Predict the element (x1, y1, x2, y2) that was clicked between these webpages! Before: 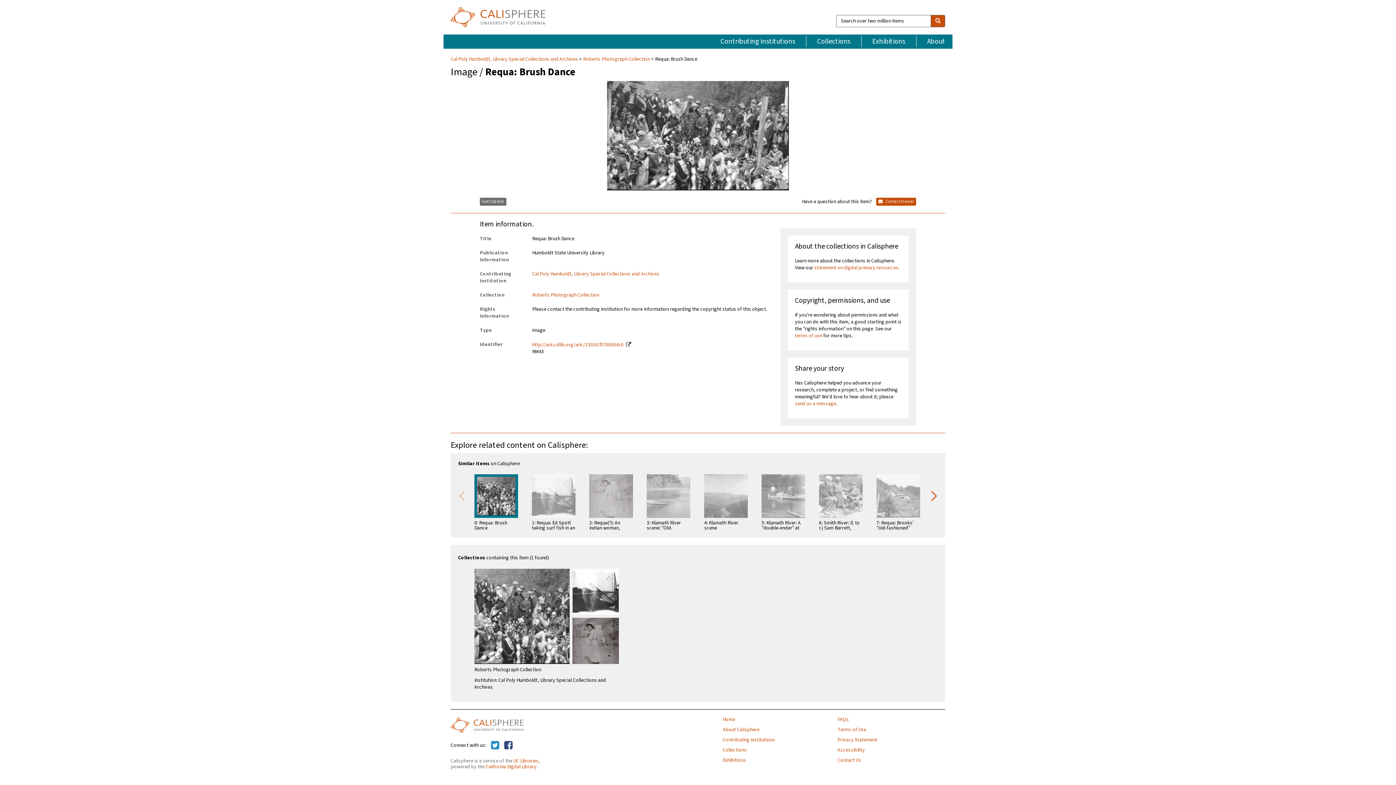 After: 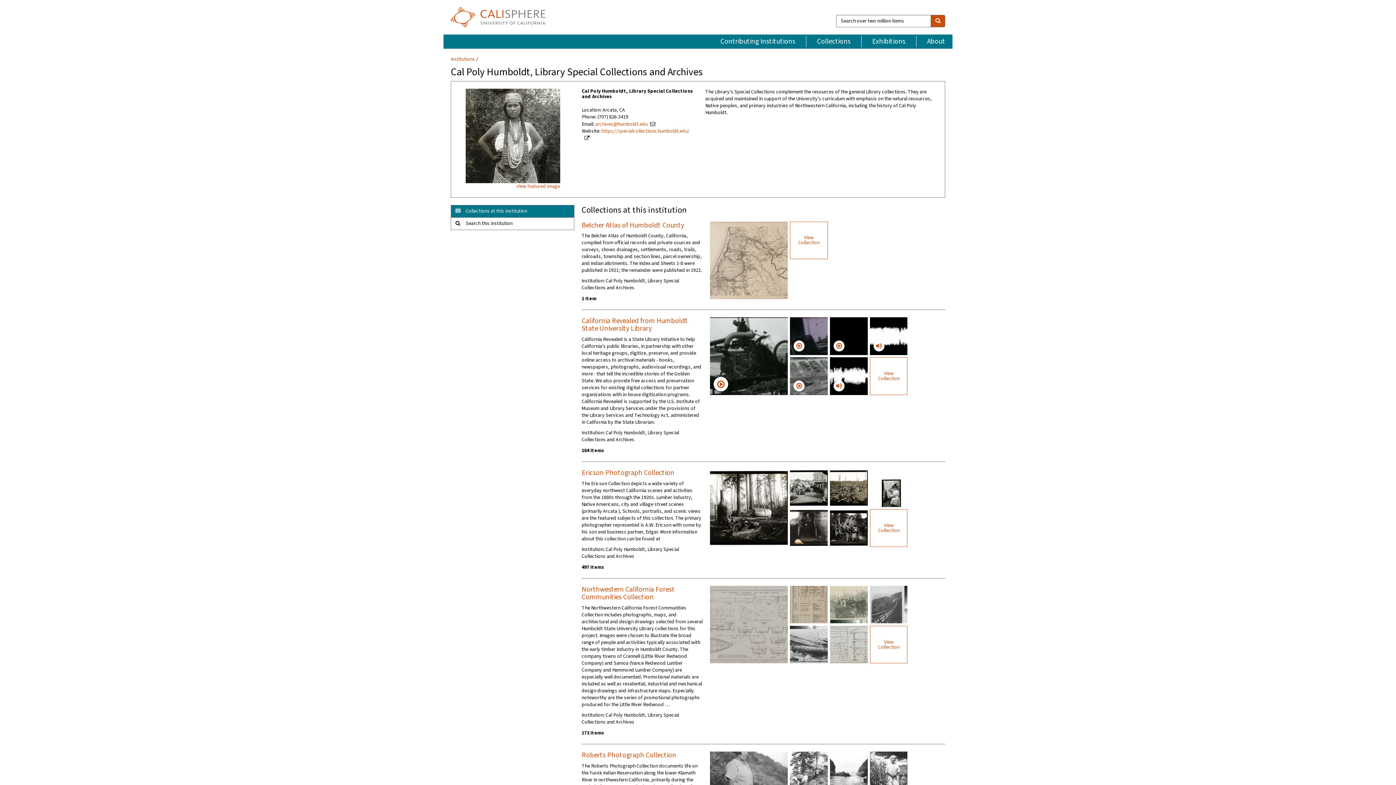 Action: label: Cal Poly Humboldt, Library Special Collections and Archives bbox: (532, 270, 659, 277)